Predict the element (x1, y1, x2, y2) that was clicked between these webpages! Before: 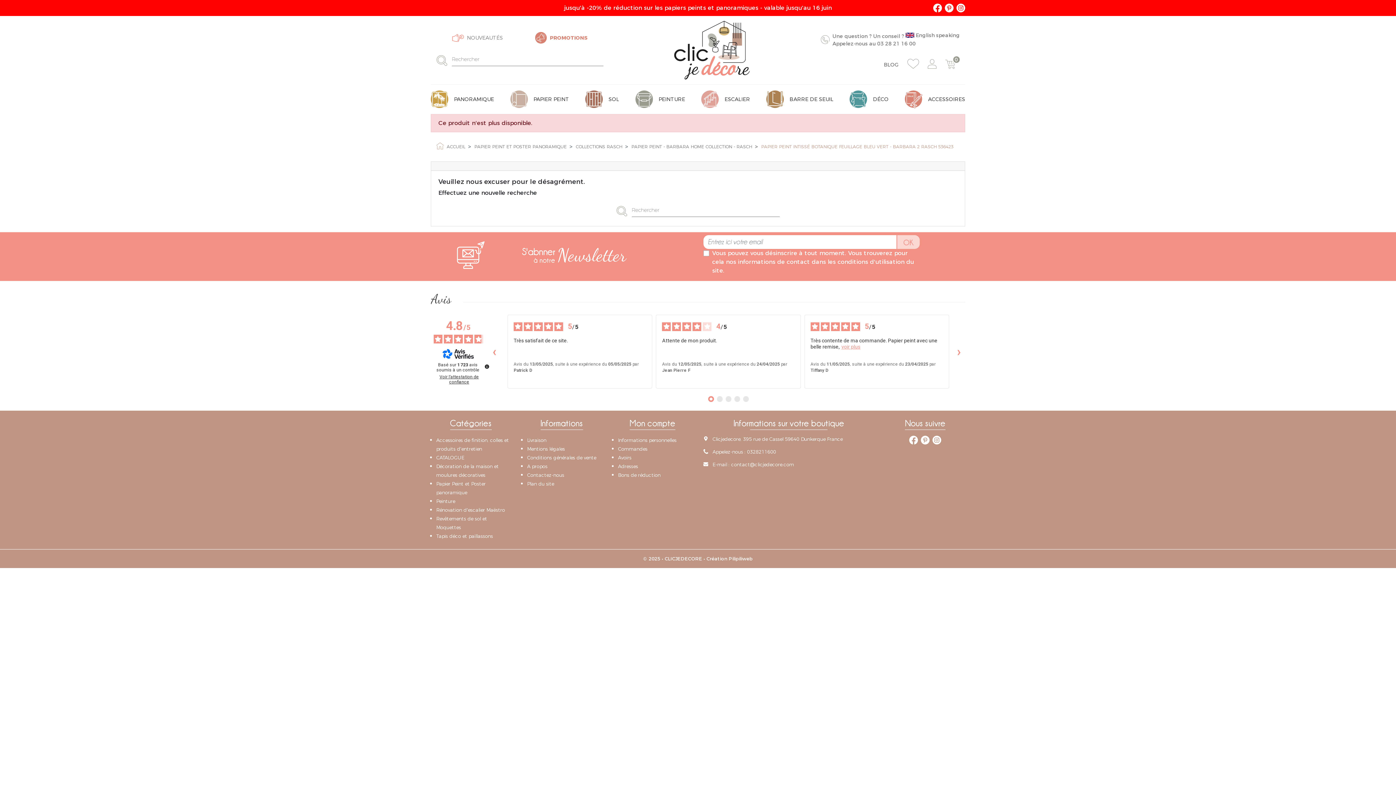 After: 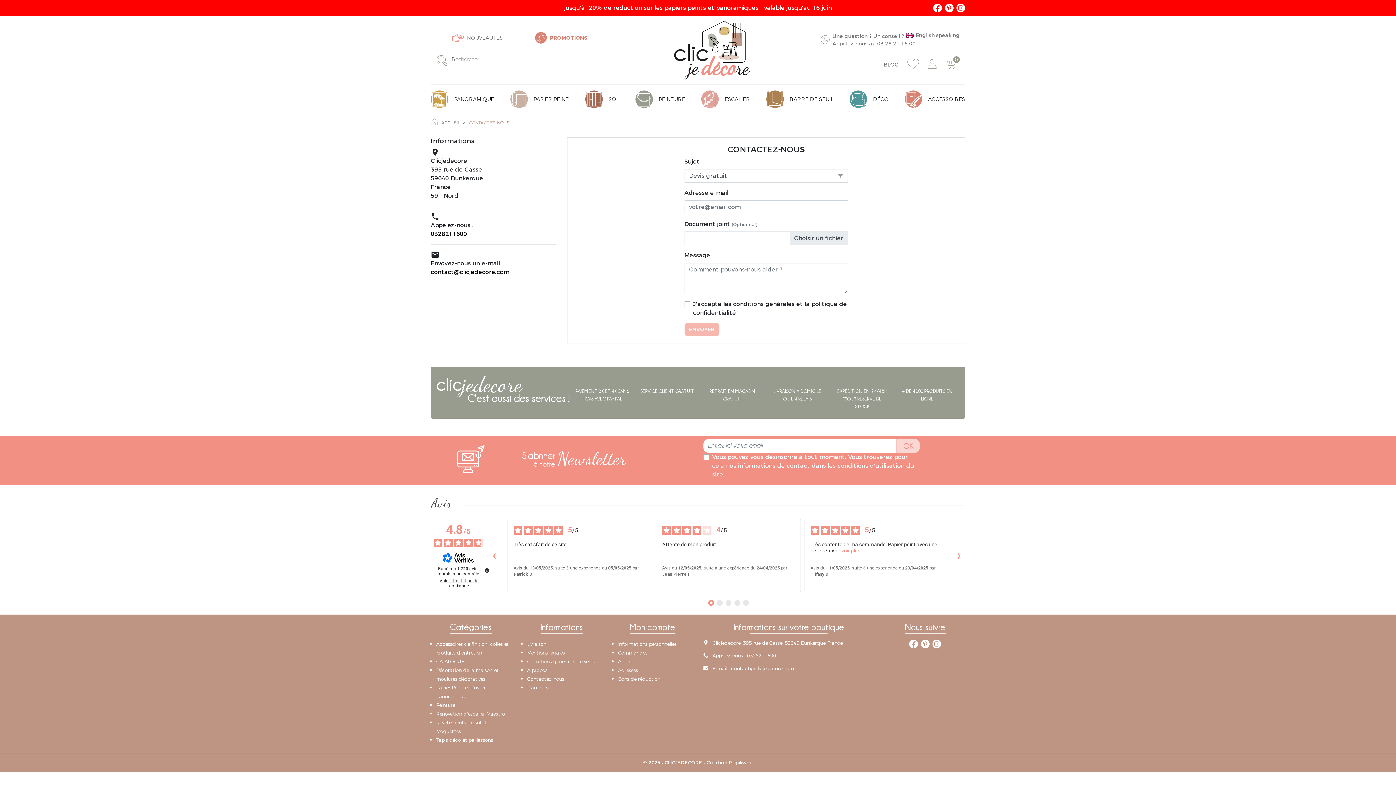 Action: label: Contactez-nous bbox: (527, 472, 564, 478)